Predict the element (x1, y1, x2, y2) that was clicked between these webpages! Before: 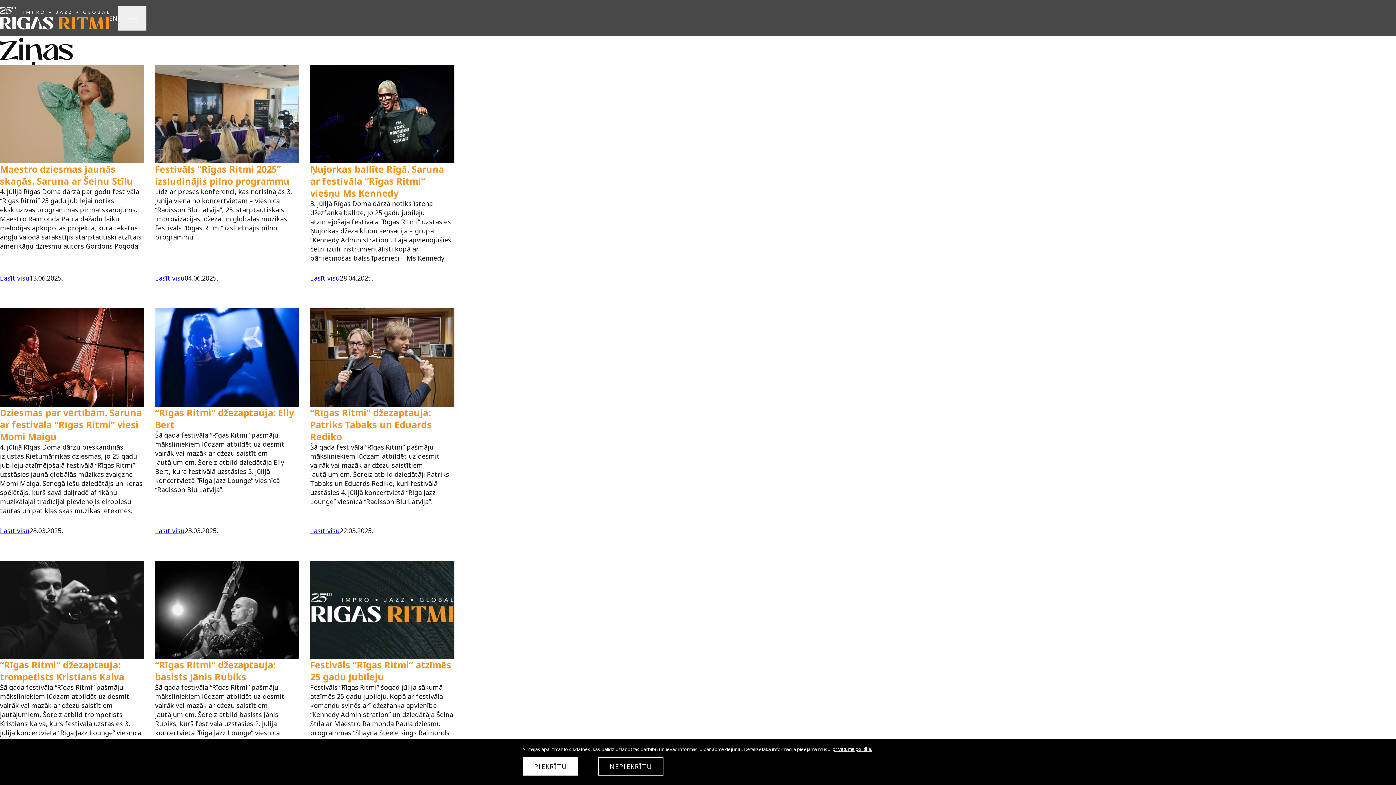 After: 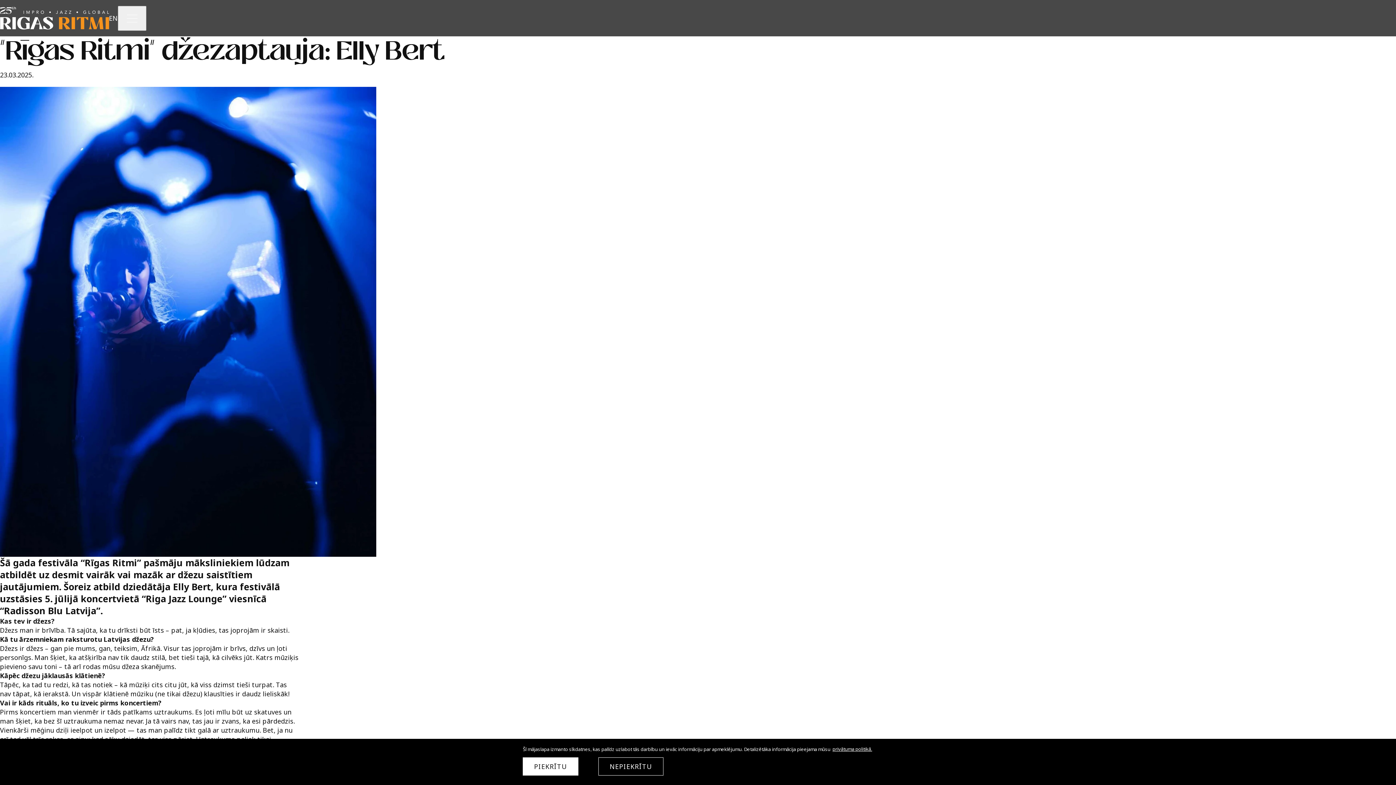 Action: label: Lasīt visu bbox: (155, 526, 184, 535)